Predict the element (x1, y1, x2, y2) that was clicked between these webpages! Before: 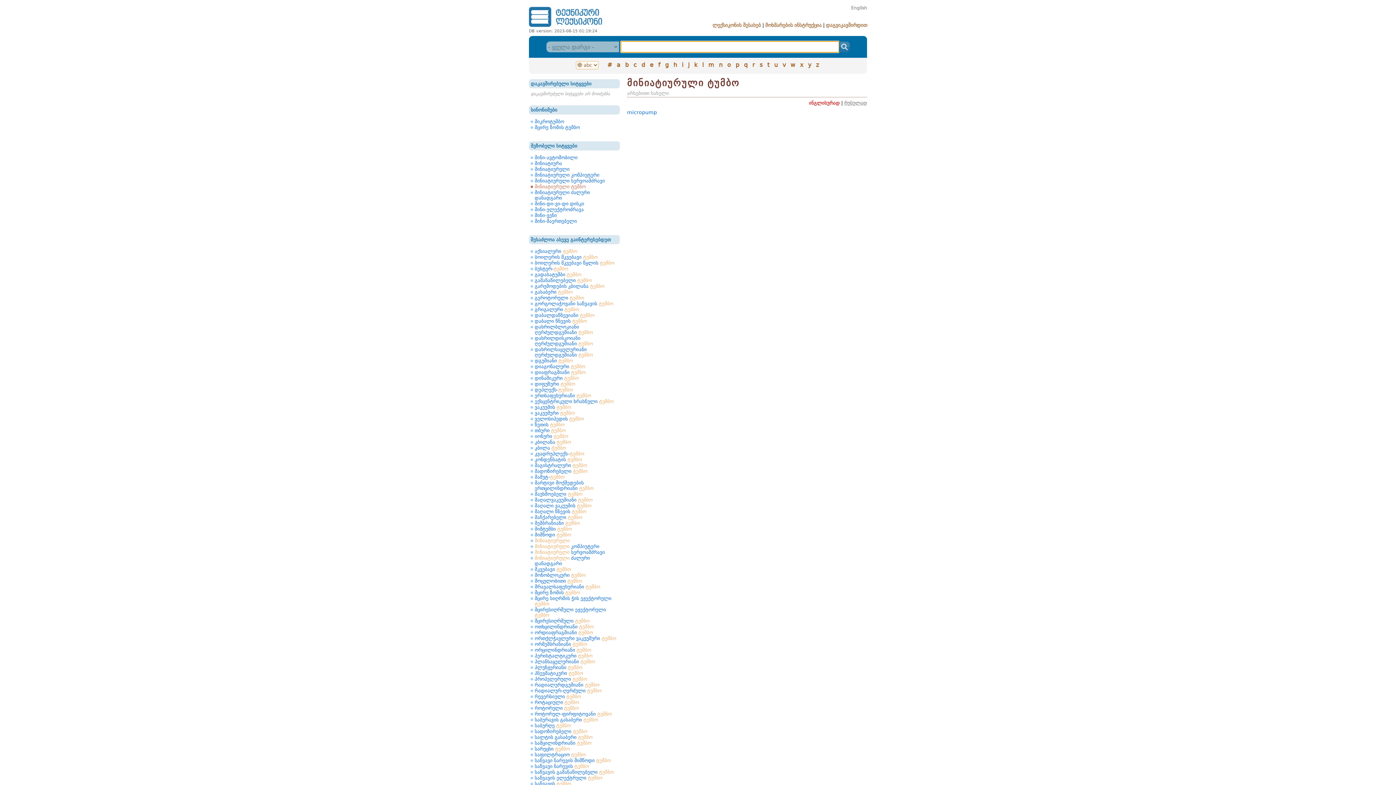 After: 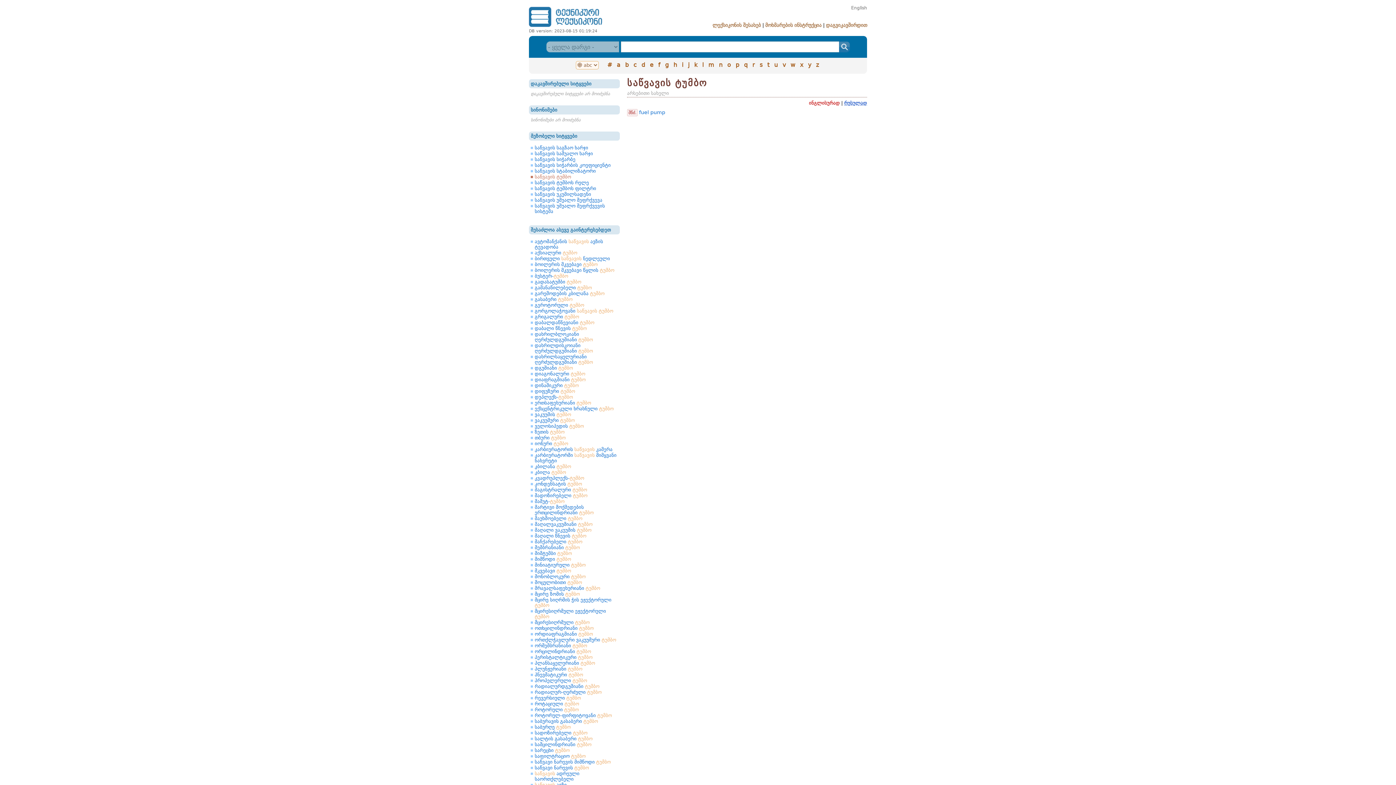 Action: bbox: (529, 781, 618, 786) label: საწვავის ტუმბო